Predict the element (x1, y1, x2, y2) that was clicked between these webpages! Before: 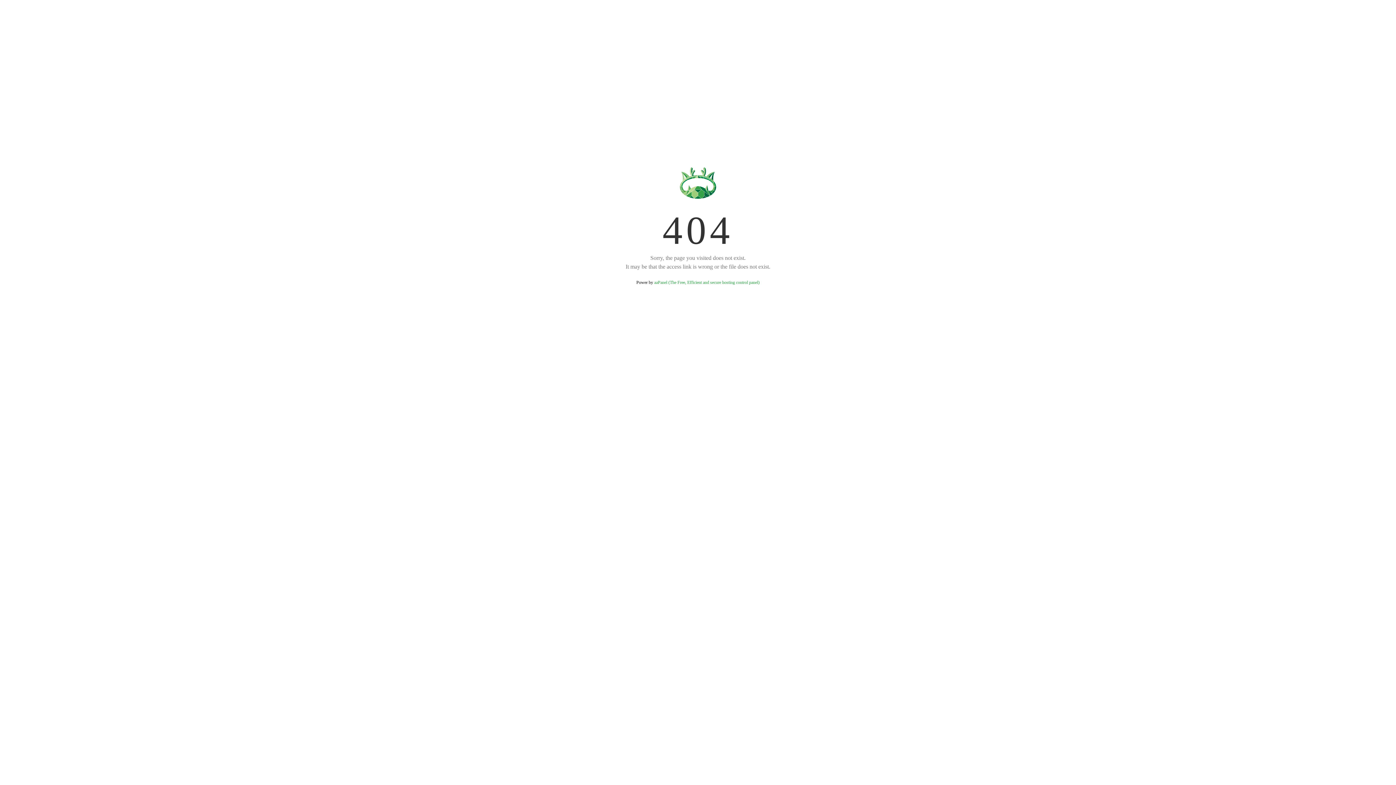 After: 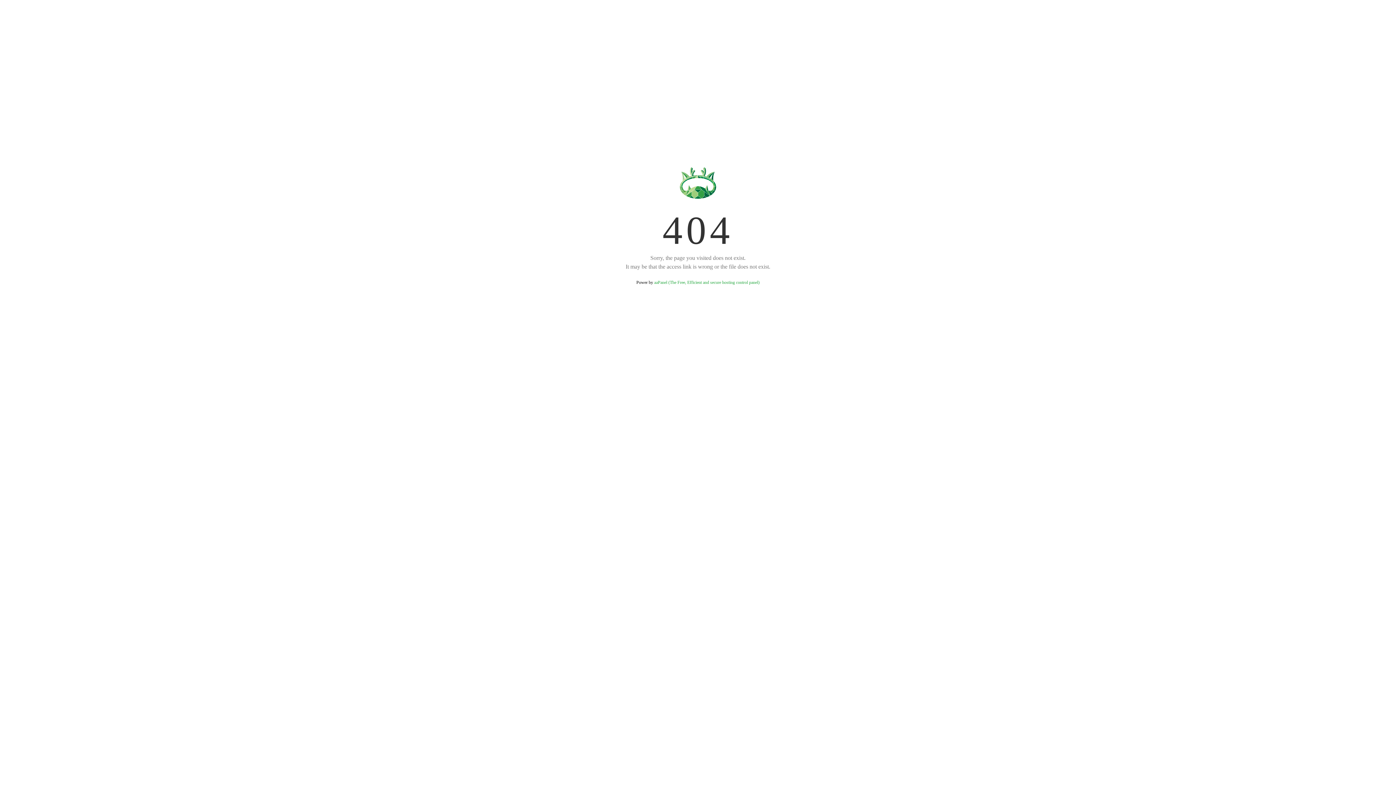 Action: label: aaPanel (The Free, Efficient and secure hosting control panel) bbox: (654, 280, 759, 285)